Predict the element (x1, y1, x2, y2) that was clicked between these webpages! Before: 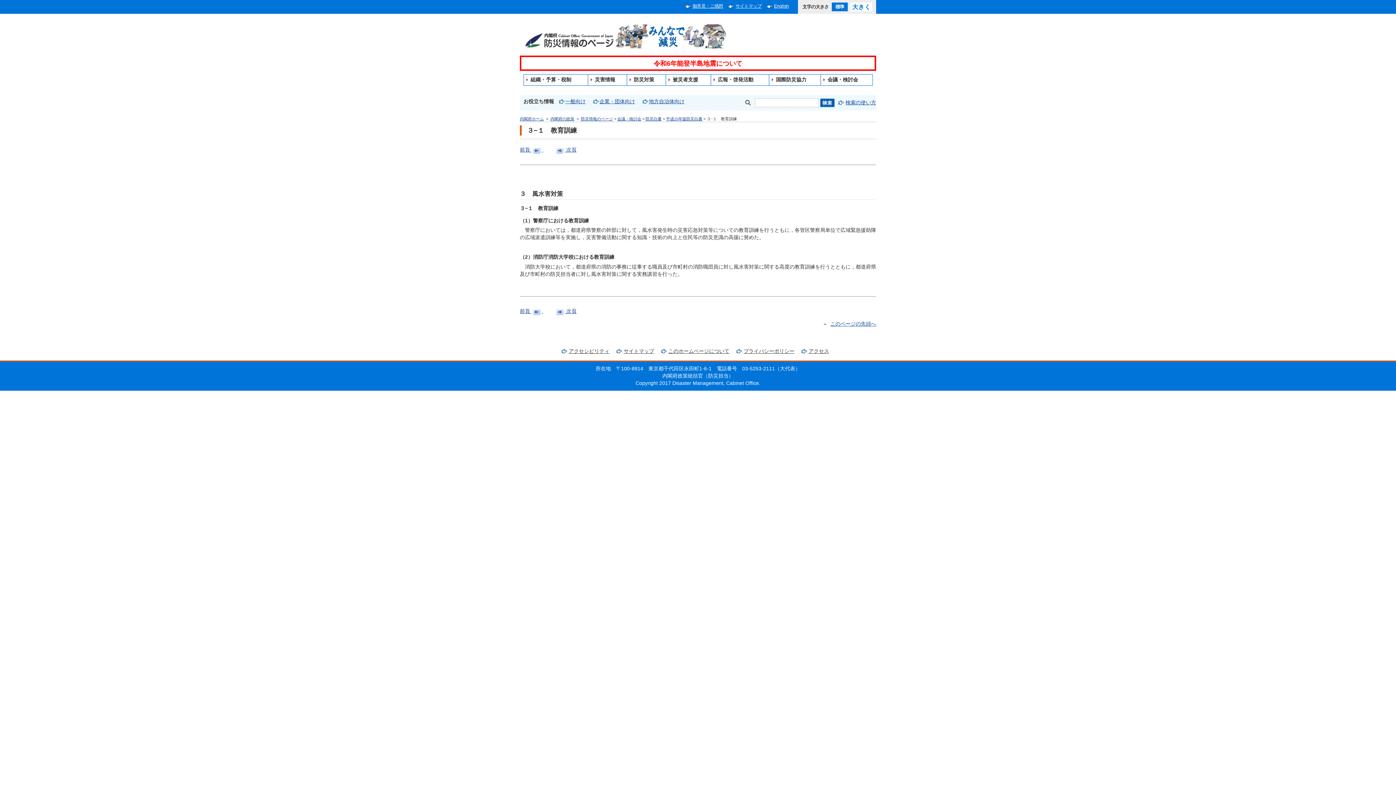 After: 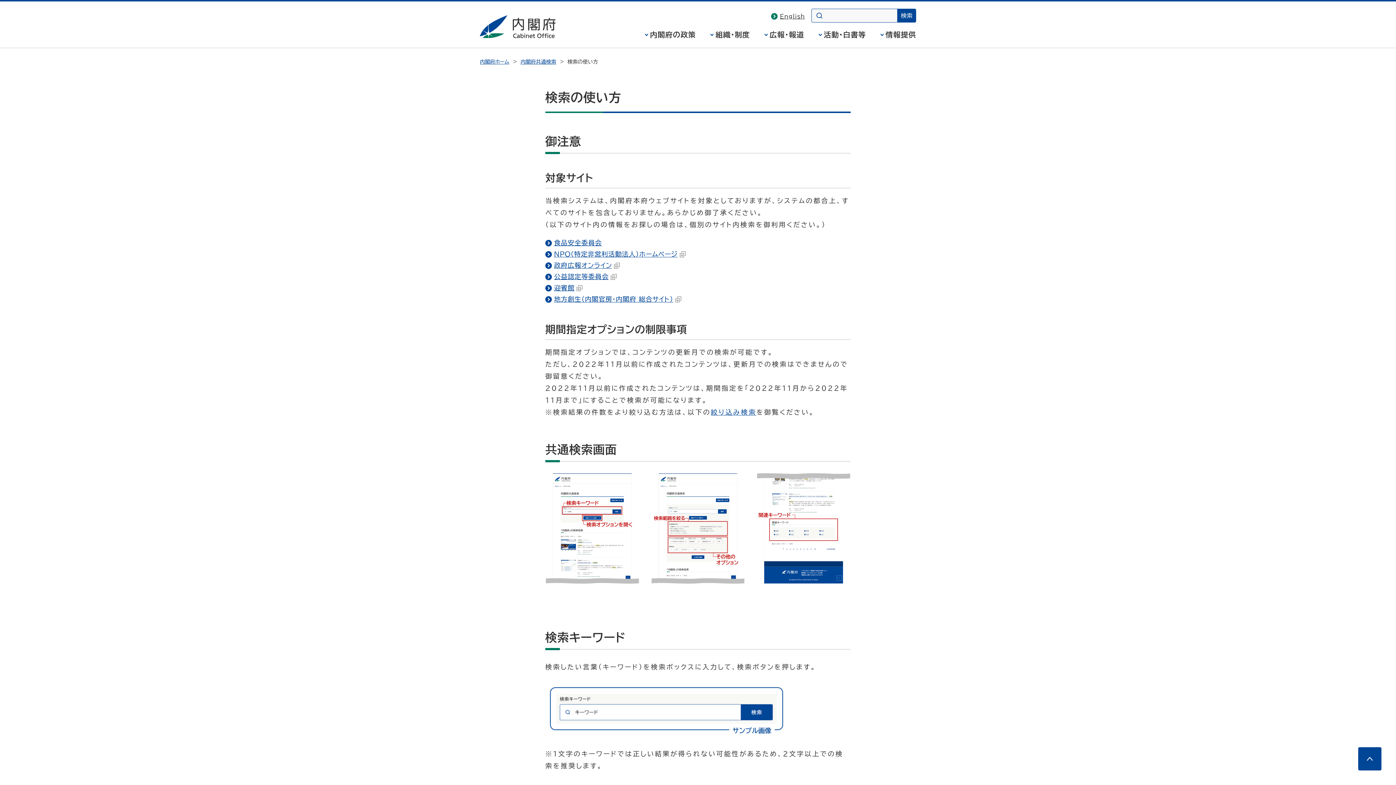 Action: label: 検索の使い方 bbox: (838, 98, 876, 106)